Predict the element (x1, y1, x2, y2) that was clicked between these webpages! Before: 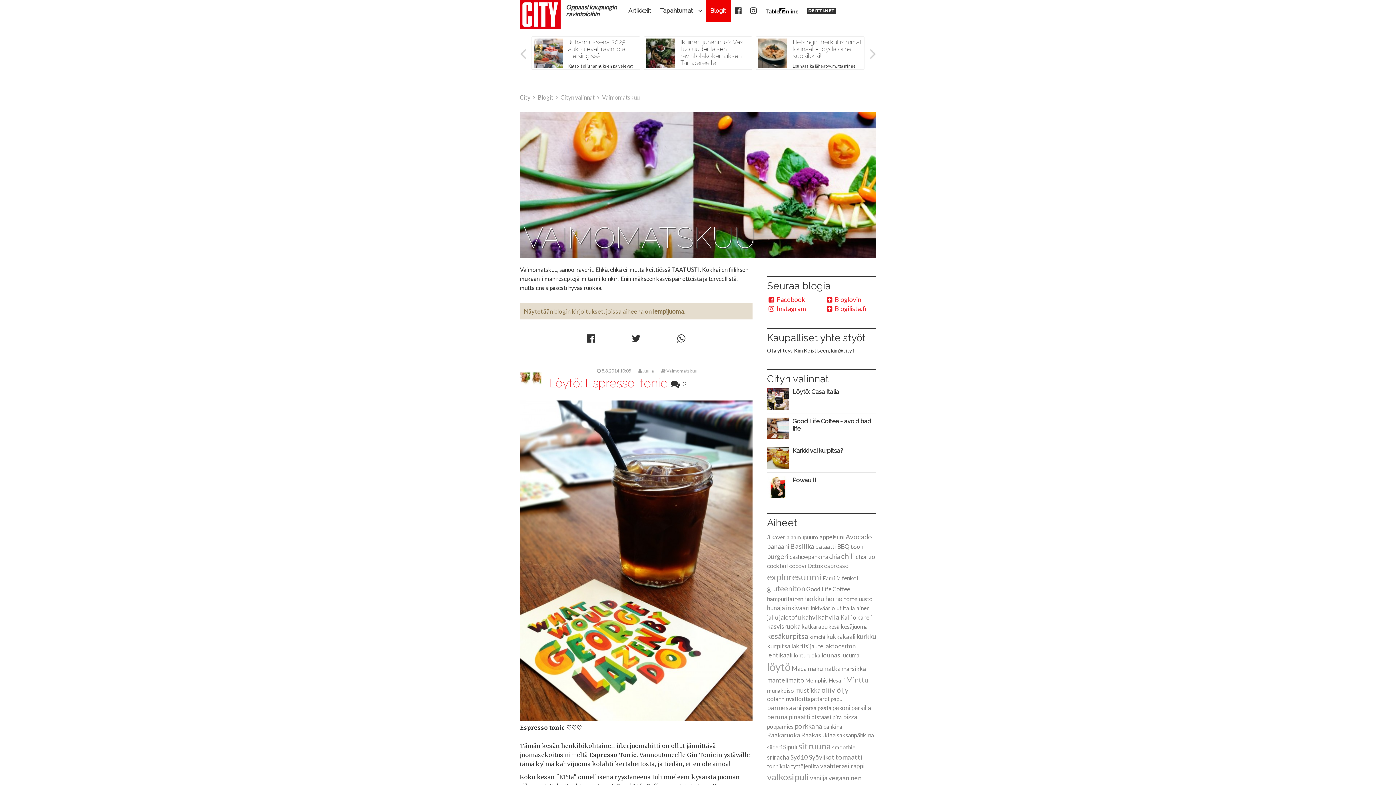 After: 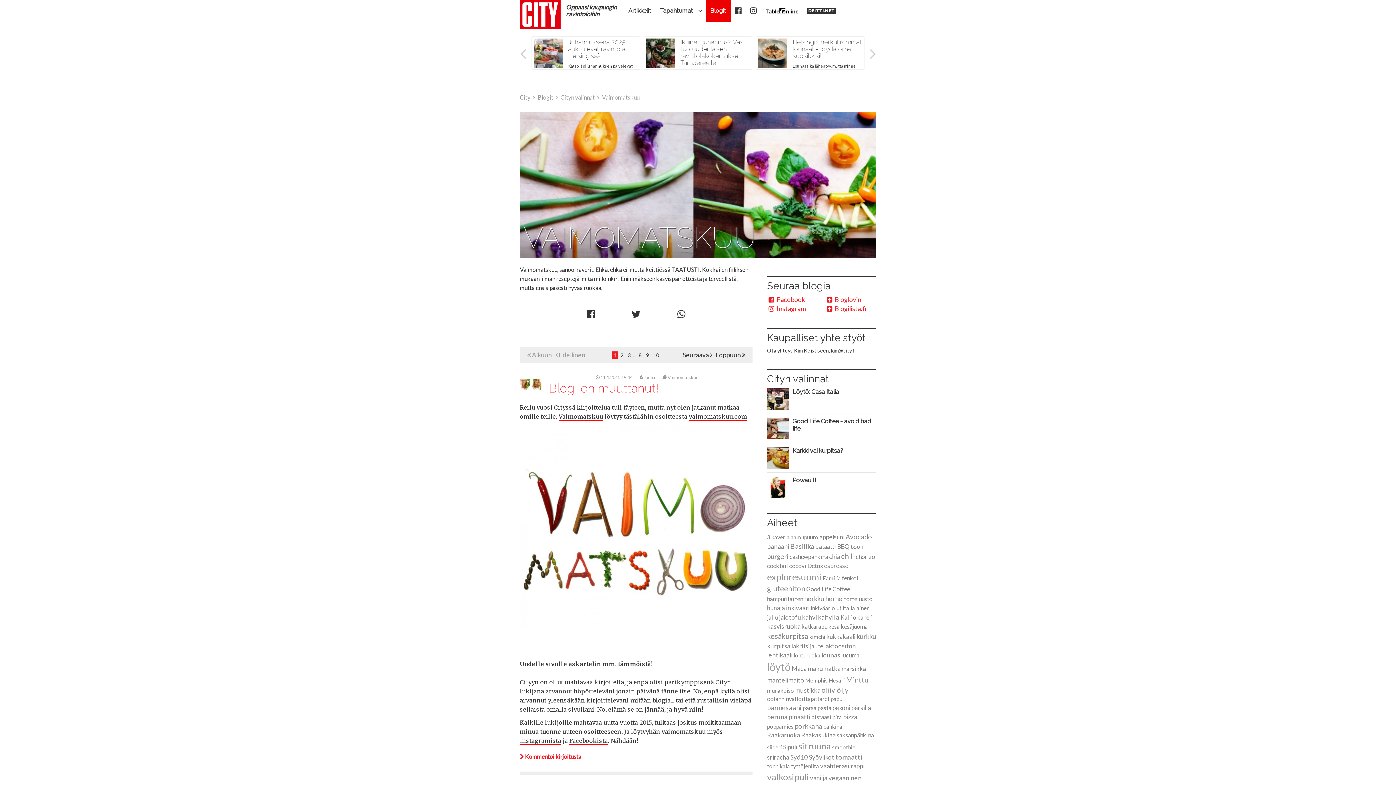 Action: bbox: (520, 112, 876, 257) label: VAIMOMATSKUU